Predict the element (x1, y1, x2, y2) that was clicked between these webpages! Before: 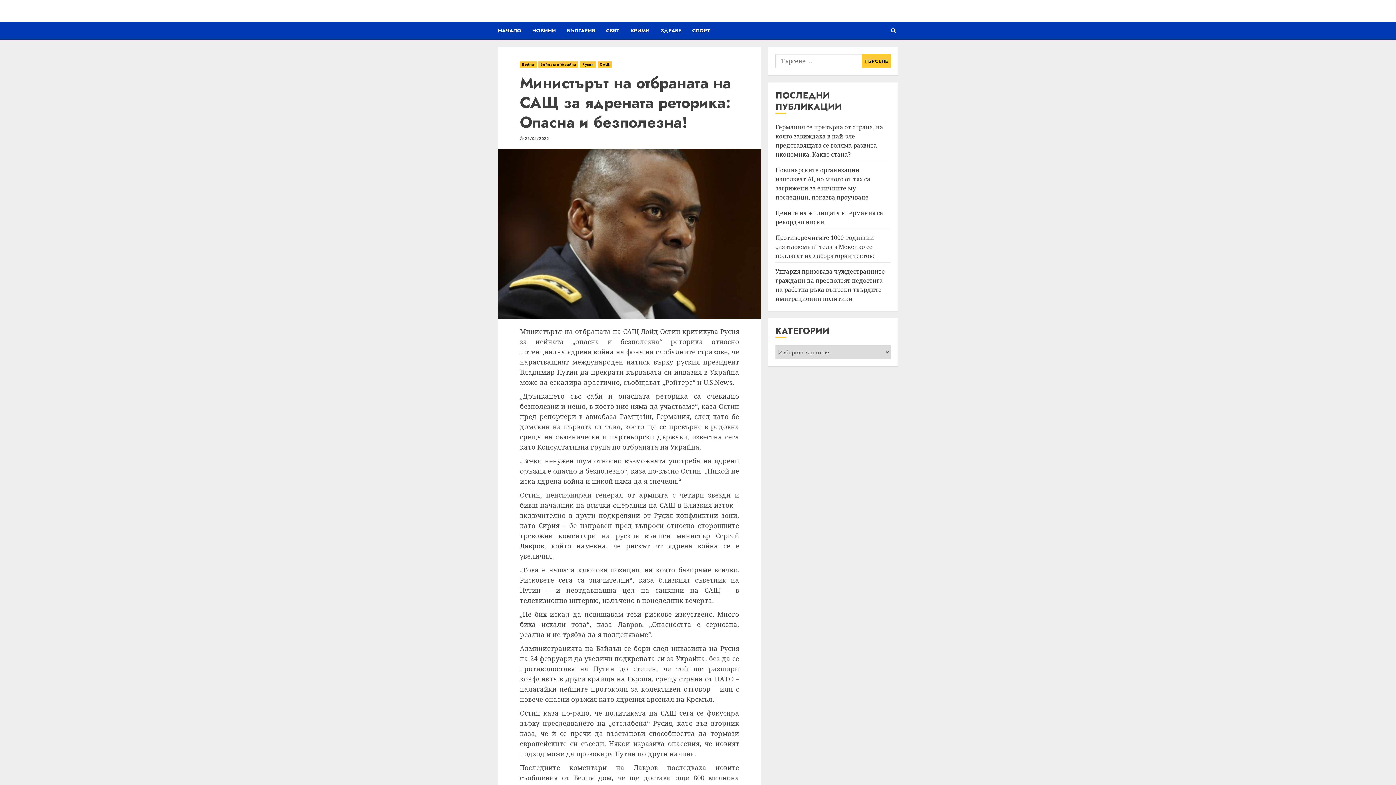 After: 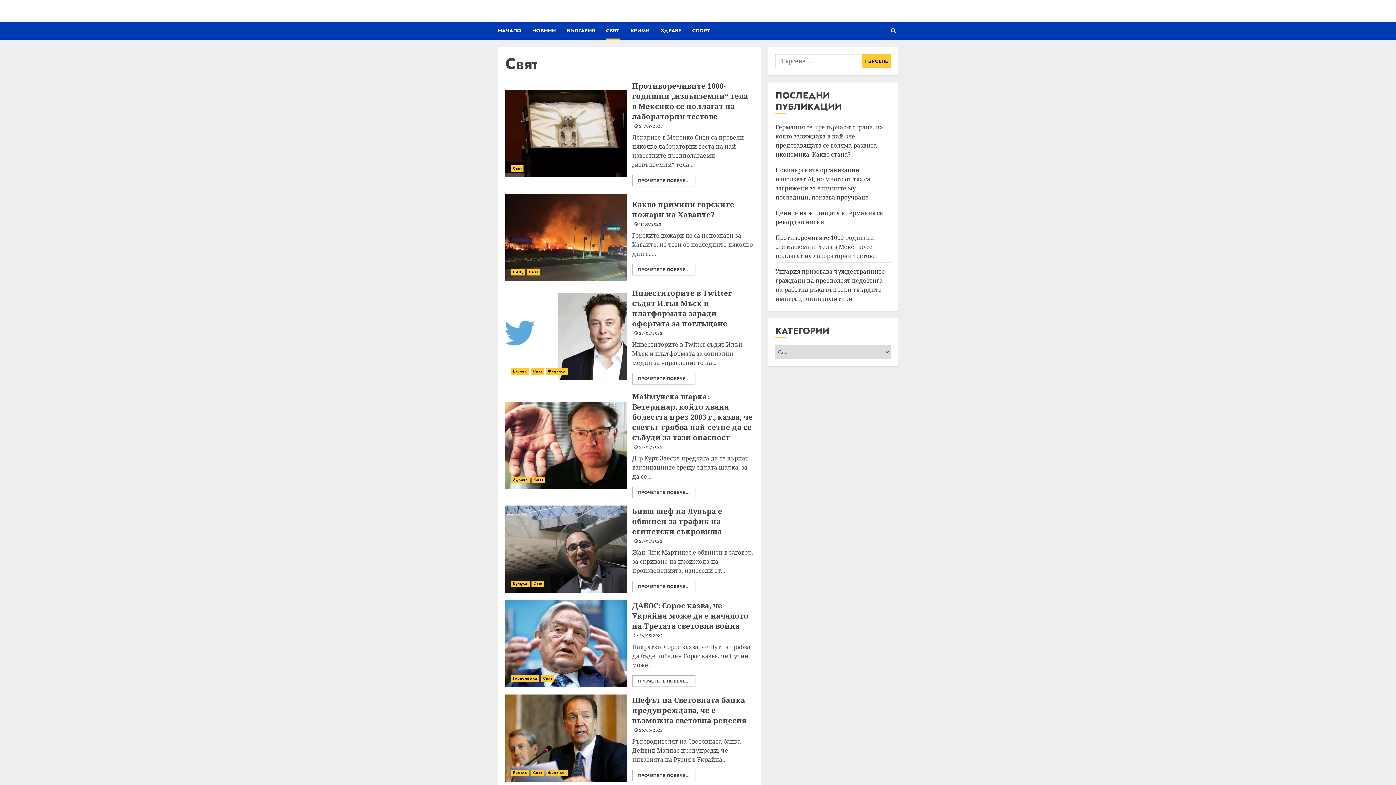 Action: label: СВЯТ bbox: (606, 21, 630, 39)